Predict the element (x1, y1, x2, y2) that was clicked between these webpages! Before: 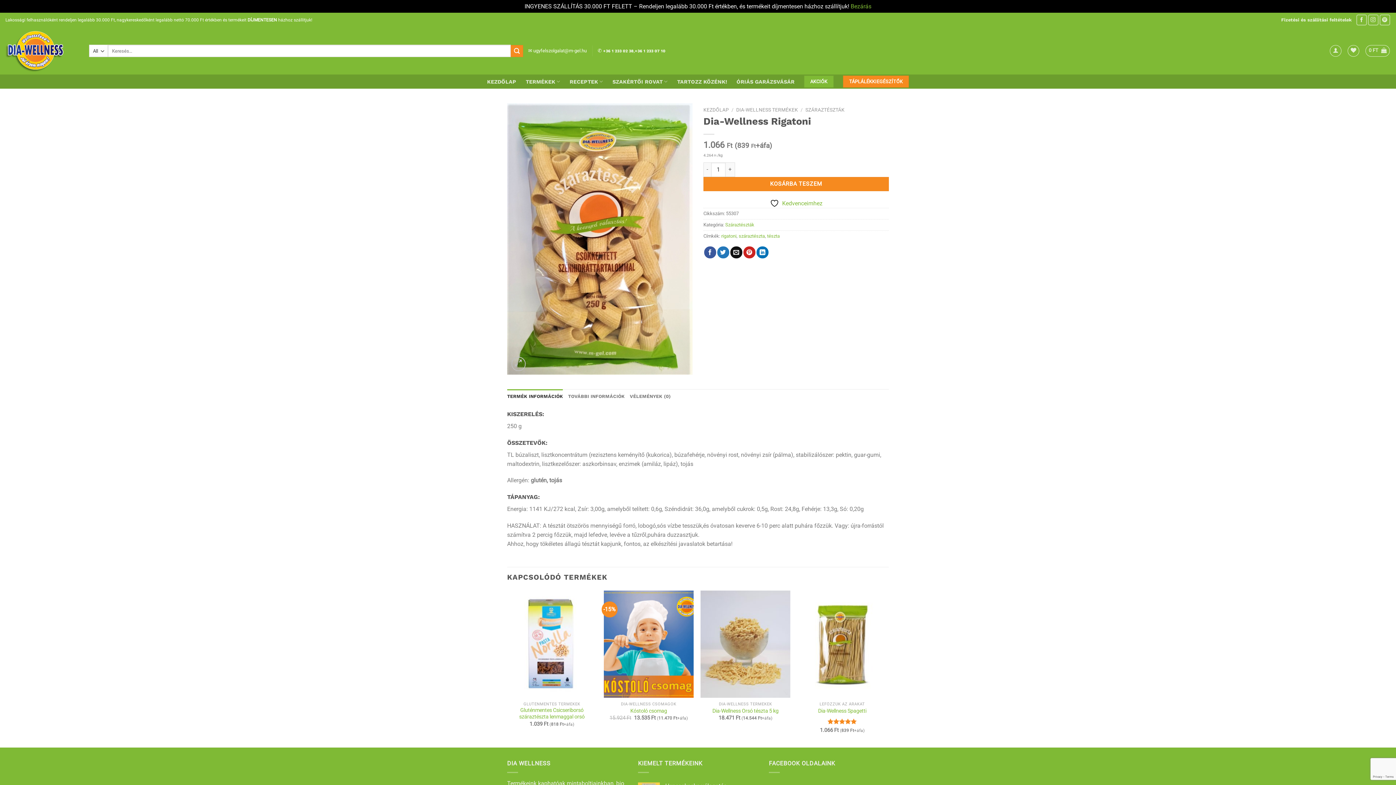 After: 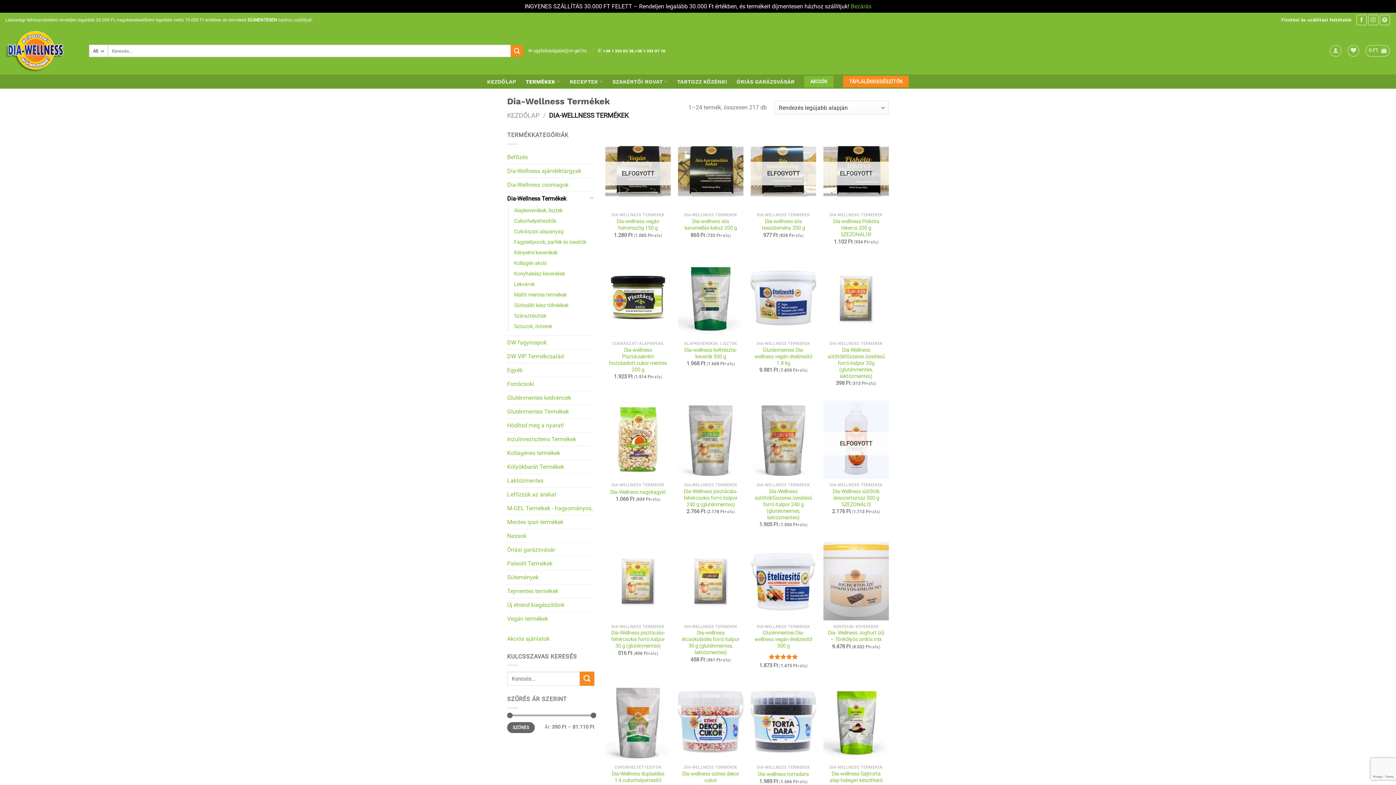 Action: bbox: (736, 106, 798, 112) label: DIA-WELLNESS TERMÉKEK